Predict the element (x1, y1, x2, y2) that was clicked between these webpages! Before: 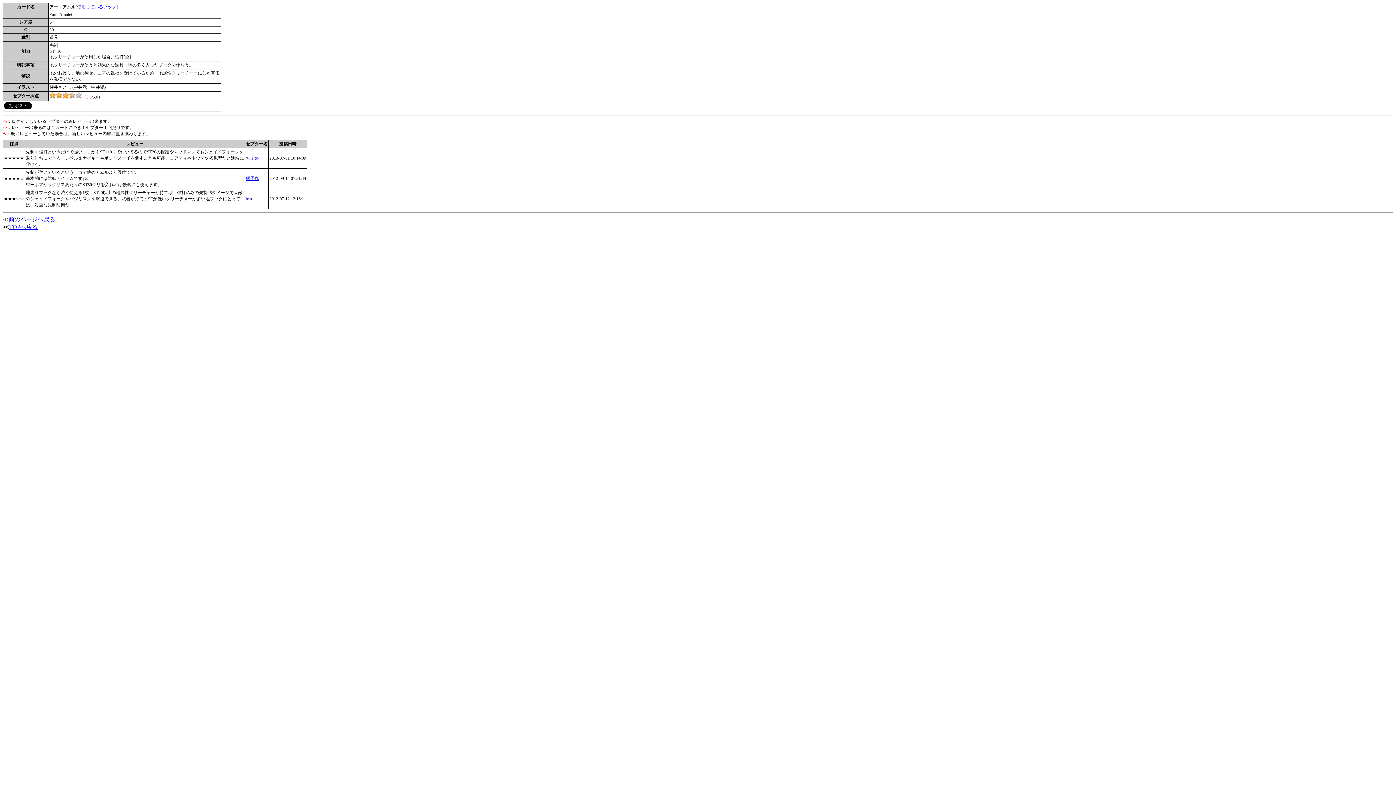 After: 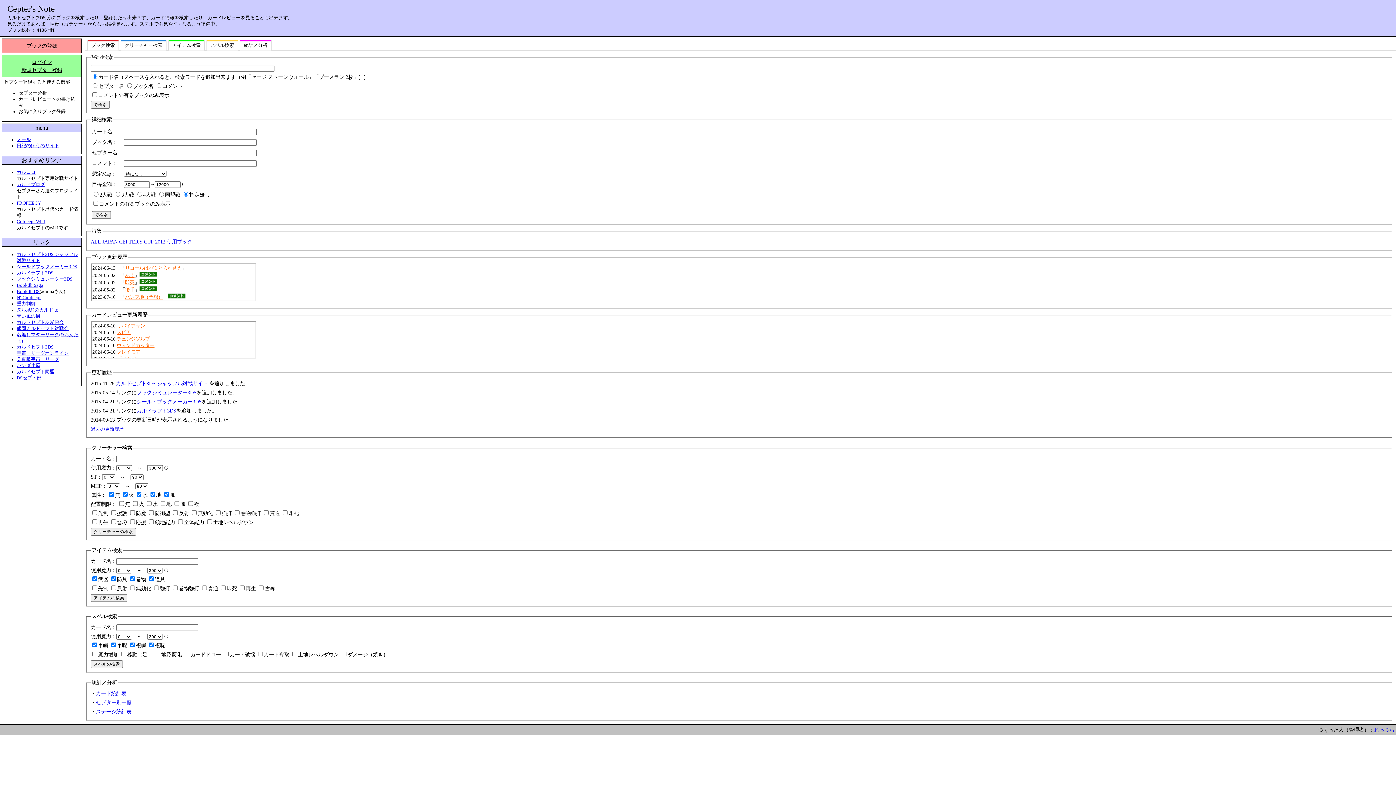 Action: label: TOPへ戻る bbox: (9, 224, 37, 230)